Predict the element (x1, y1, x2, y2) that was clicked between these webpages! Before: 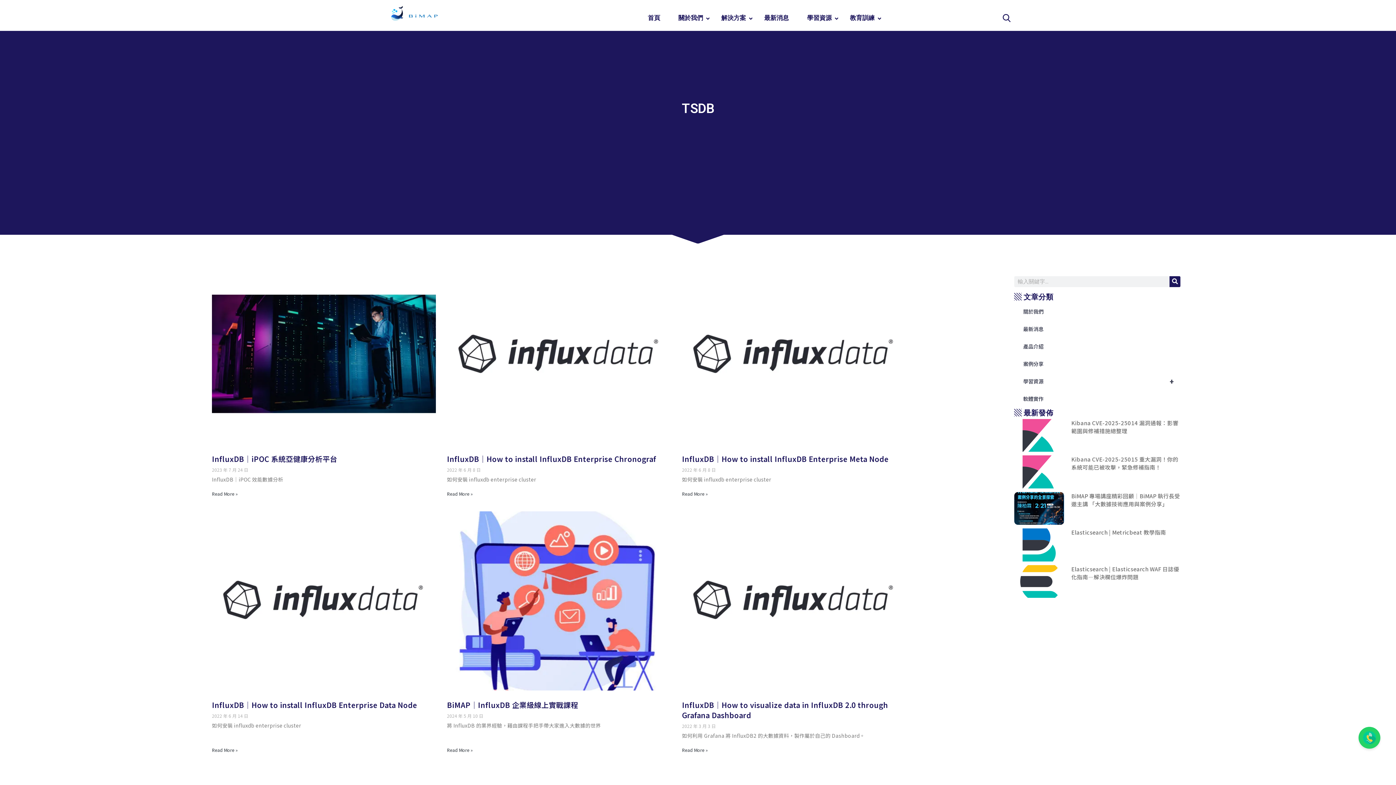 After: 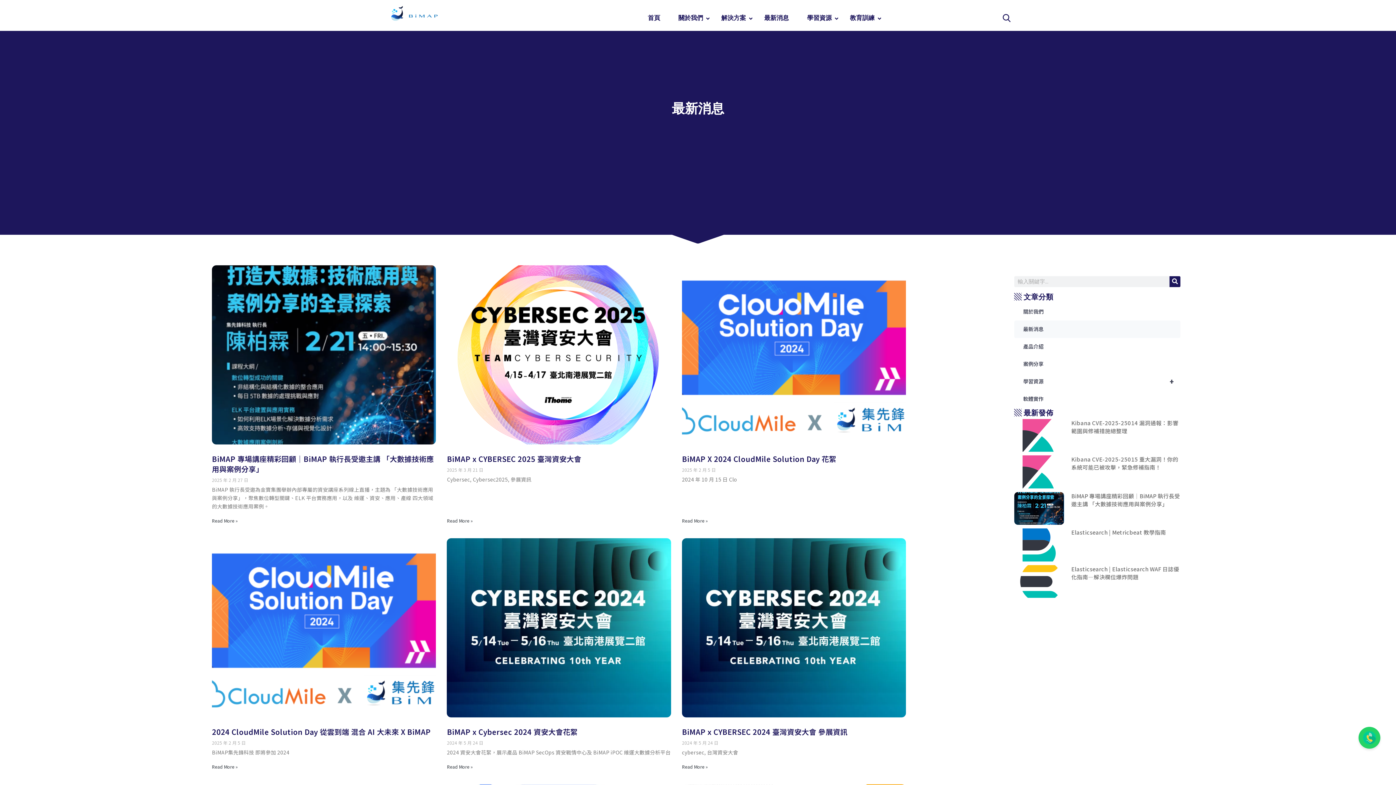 Action: bbox: (764, 12, 789, 23) label: 最新消息